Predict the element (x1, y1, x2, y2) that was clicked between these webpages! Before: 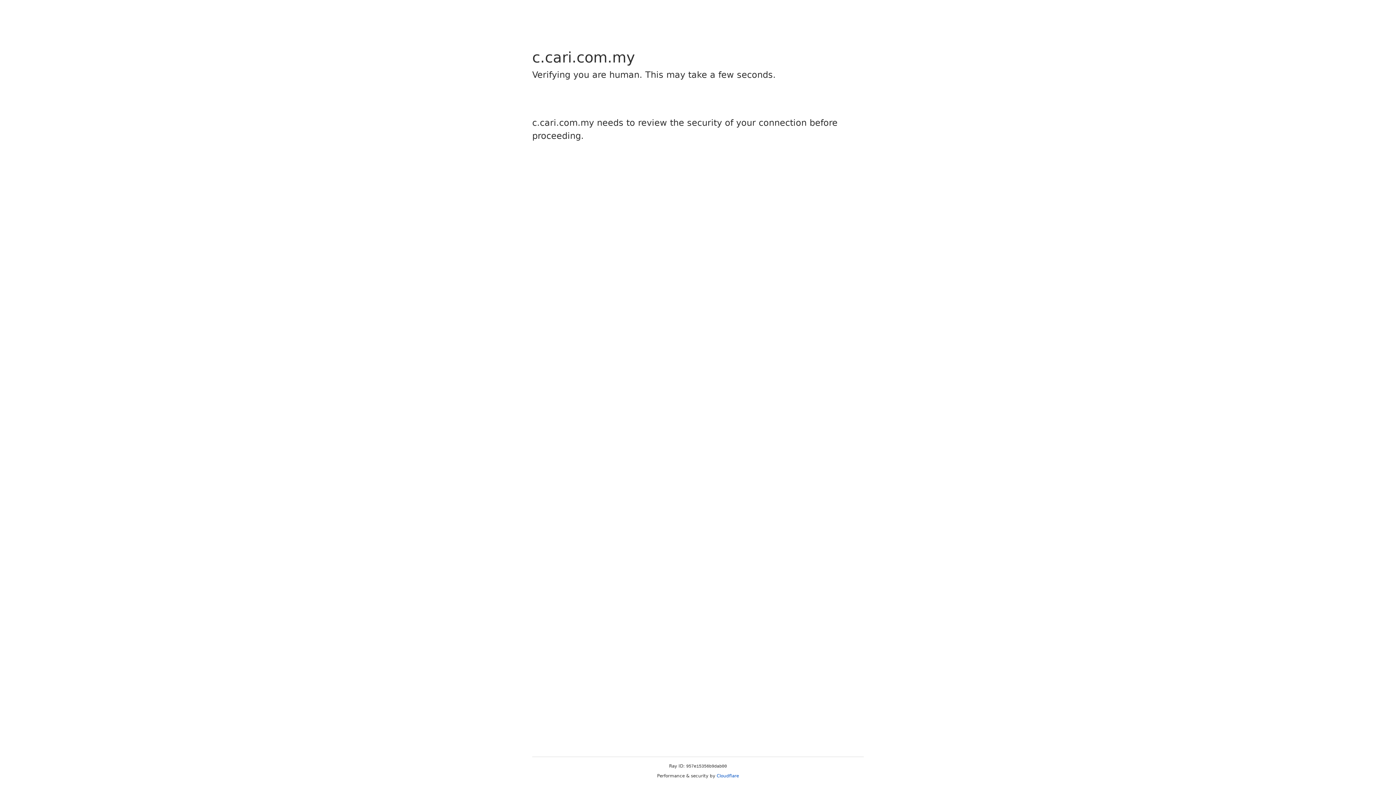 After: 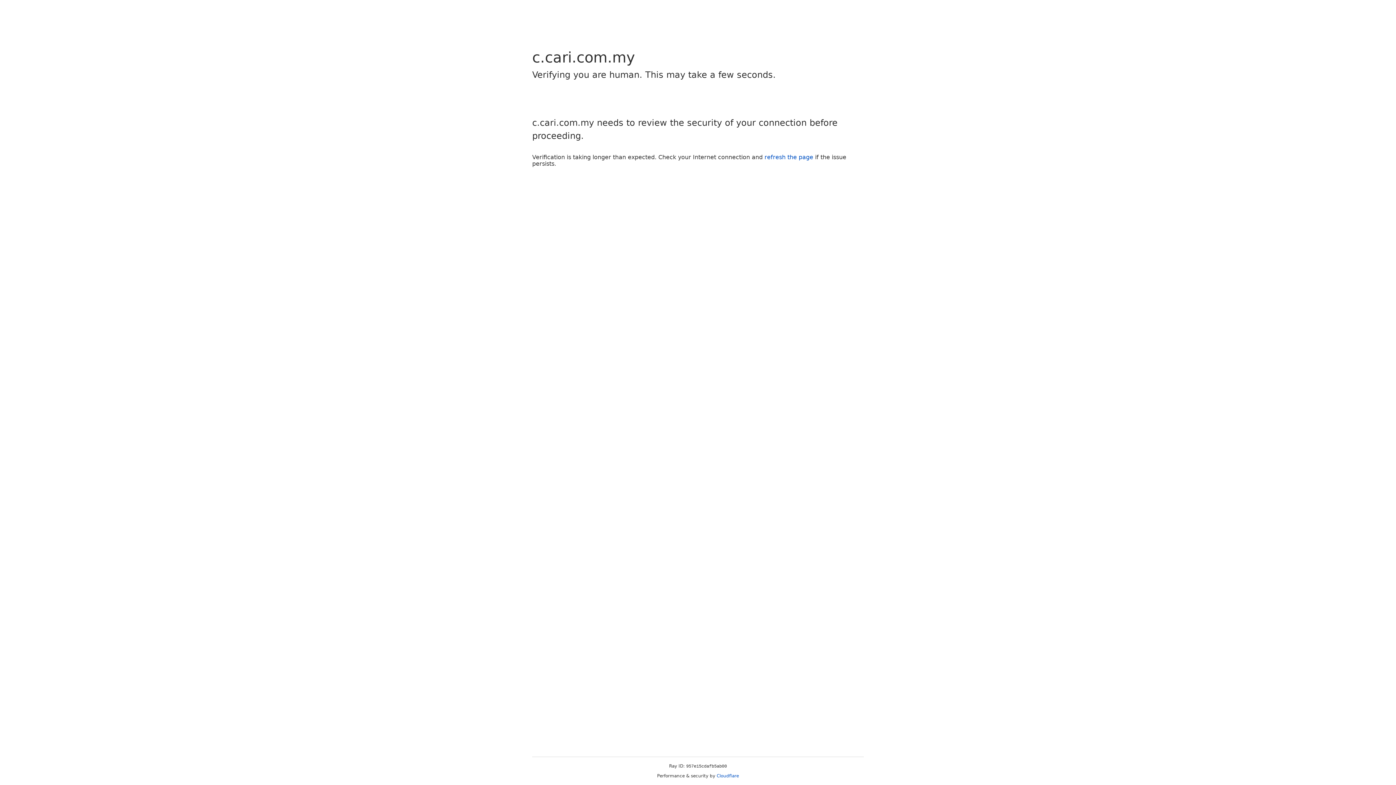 Action: bbox: (716, 773, 739, 778) label: Cloudflare